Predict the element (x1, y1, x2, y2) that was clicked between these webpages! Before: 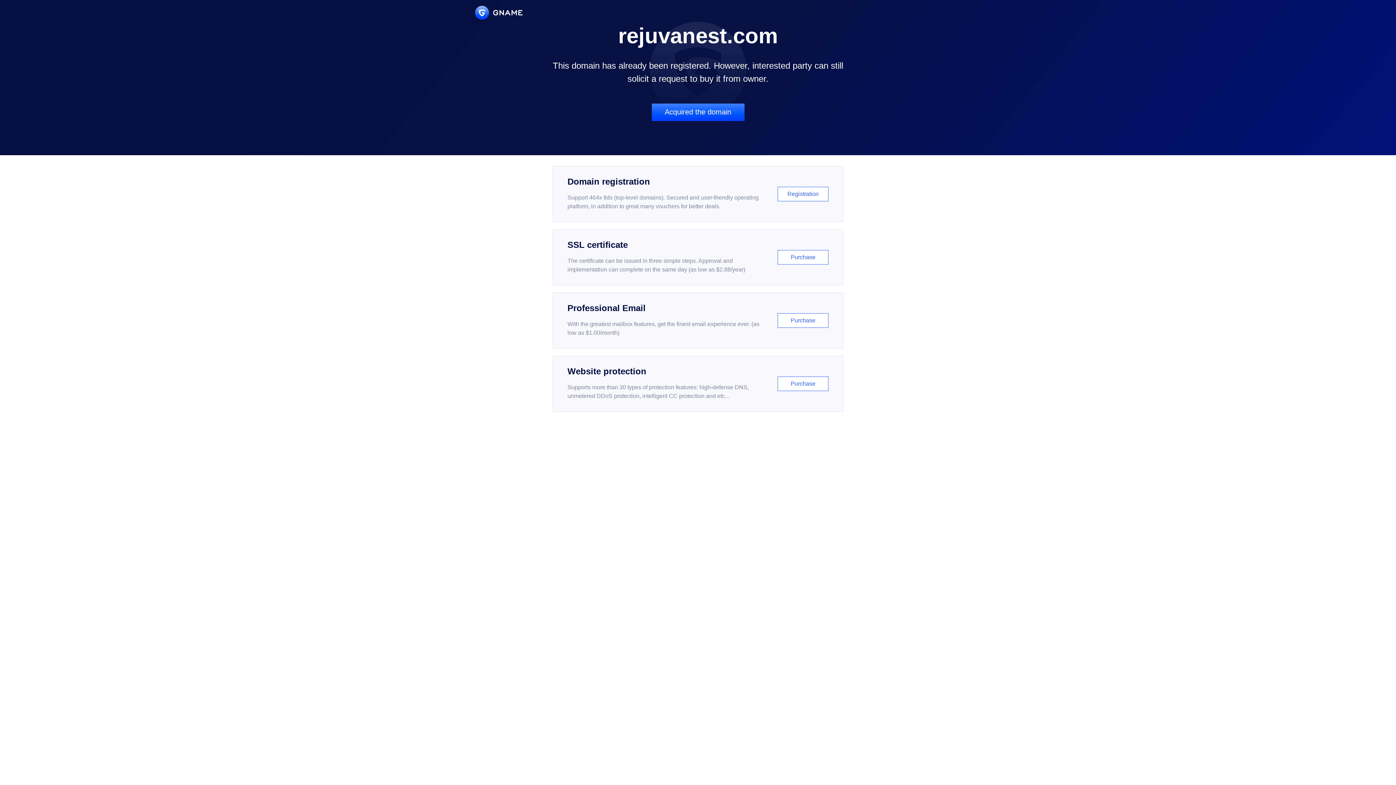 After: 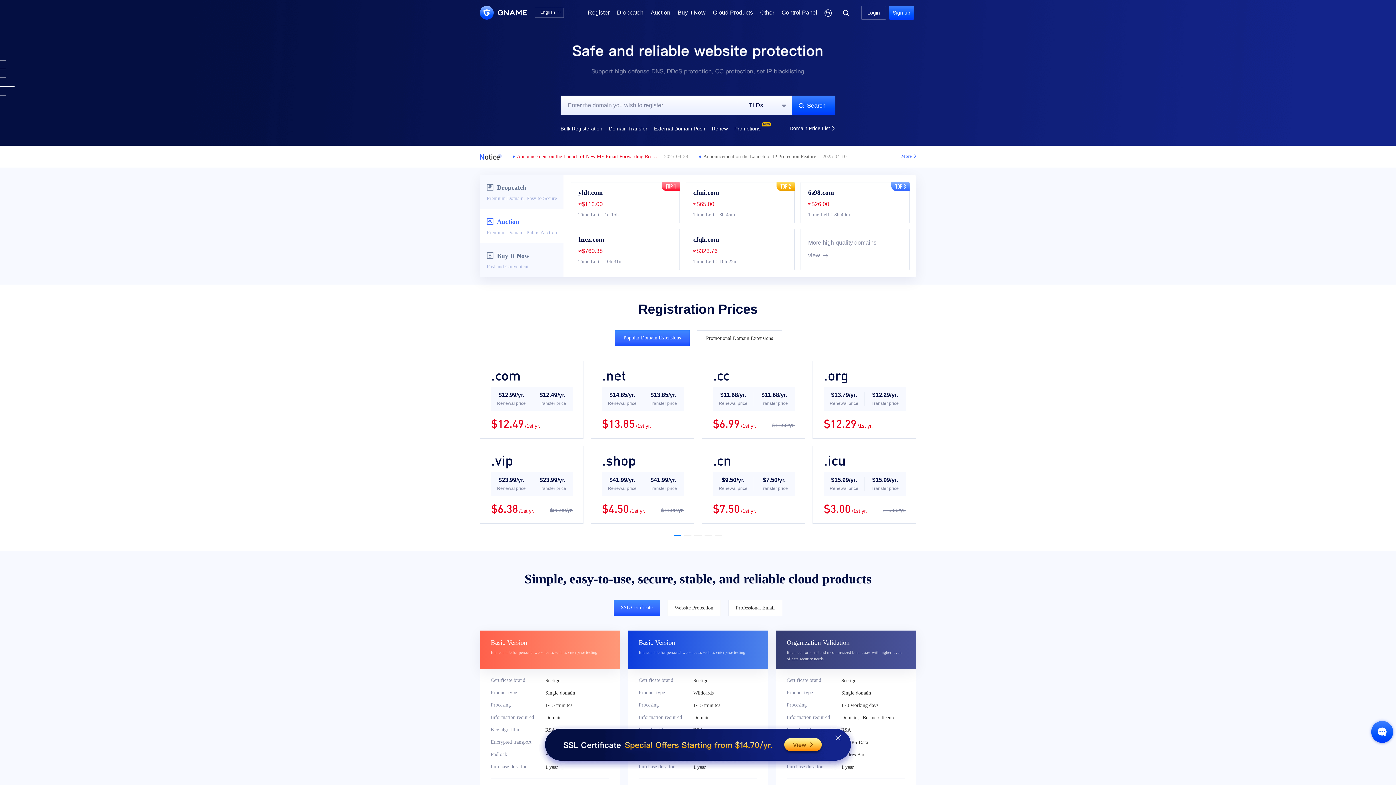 Action: bbox: (475, 5, 522, 19)